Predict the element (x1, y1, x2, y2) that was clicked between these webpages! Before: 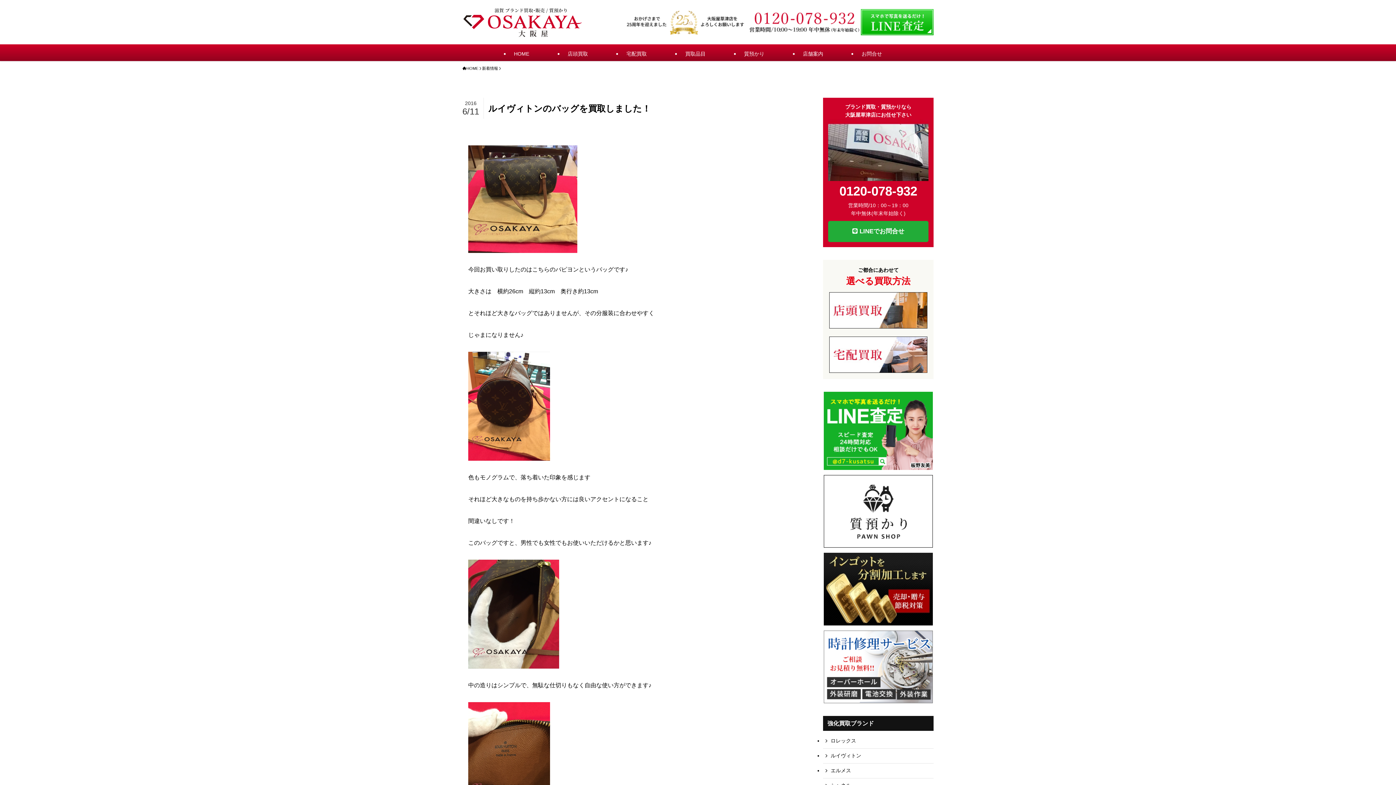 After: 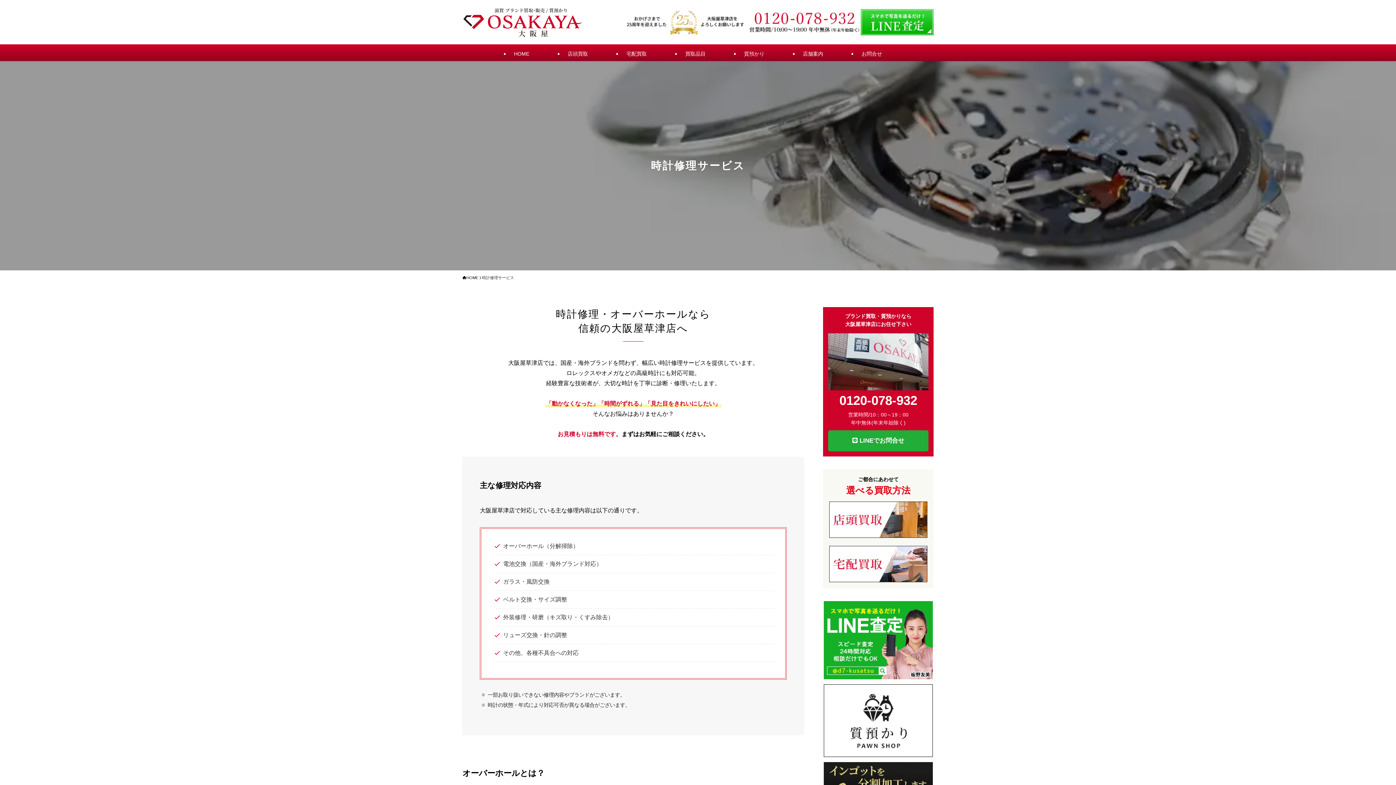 Action: bbox: (823, 630, 933, 703)